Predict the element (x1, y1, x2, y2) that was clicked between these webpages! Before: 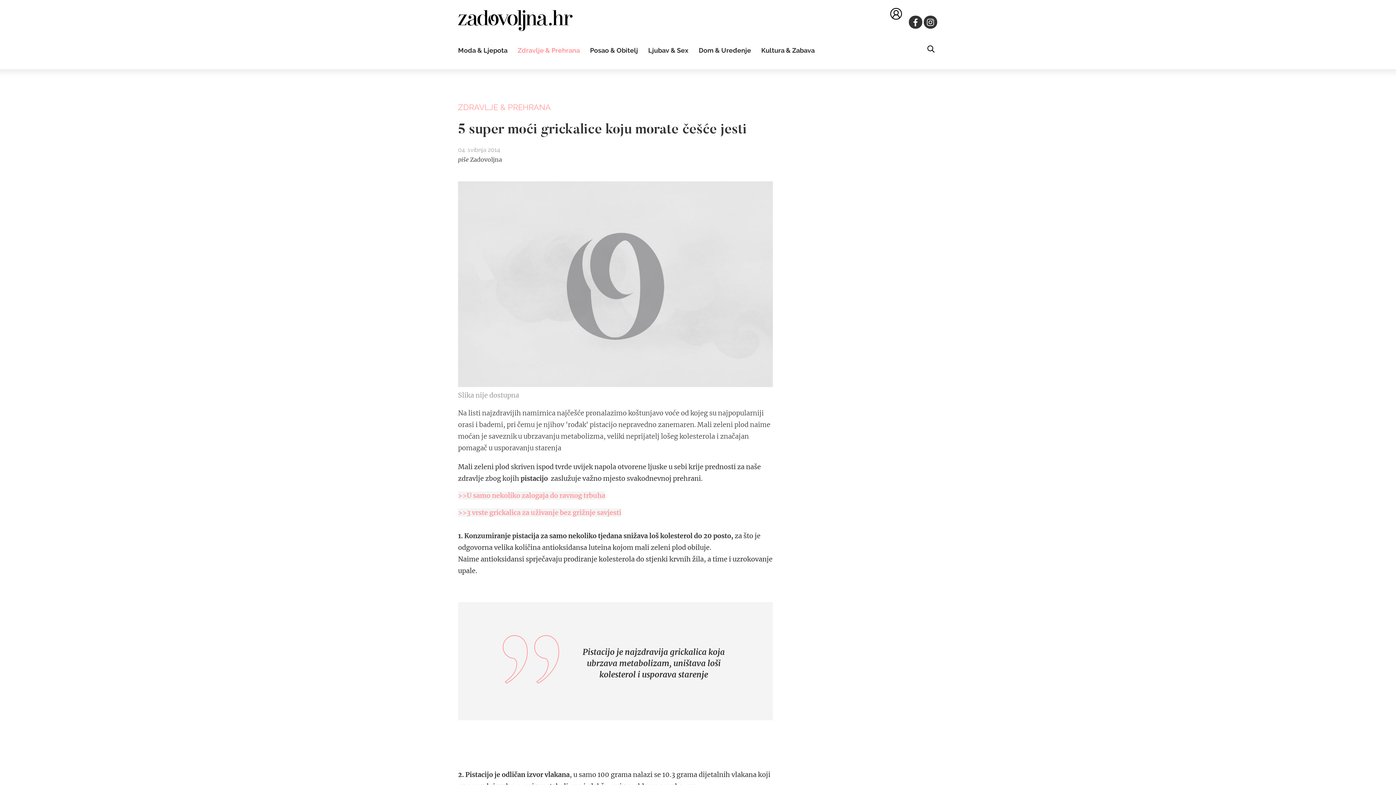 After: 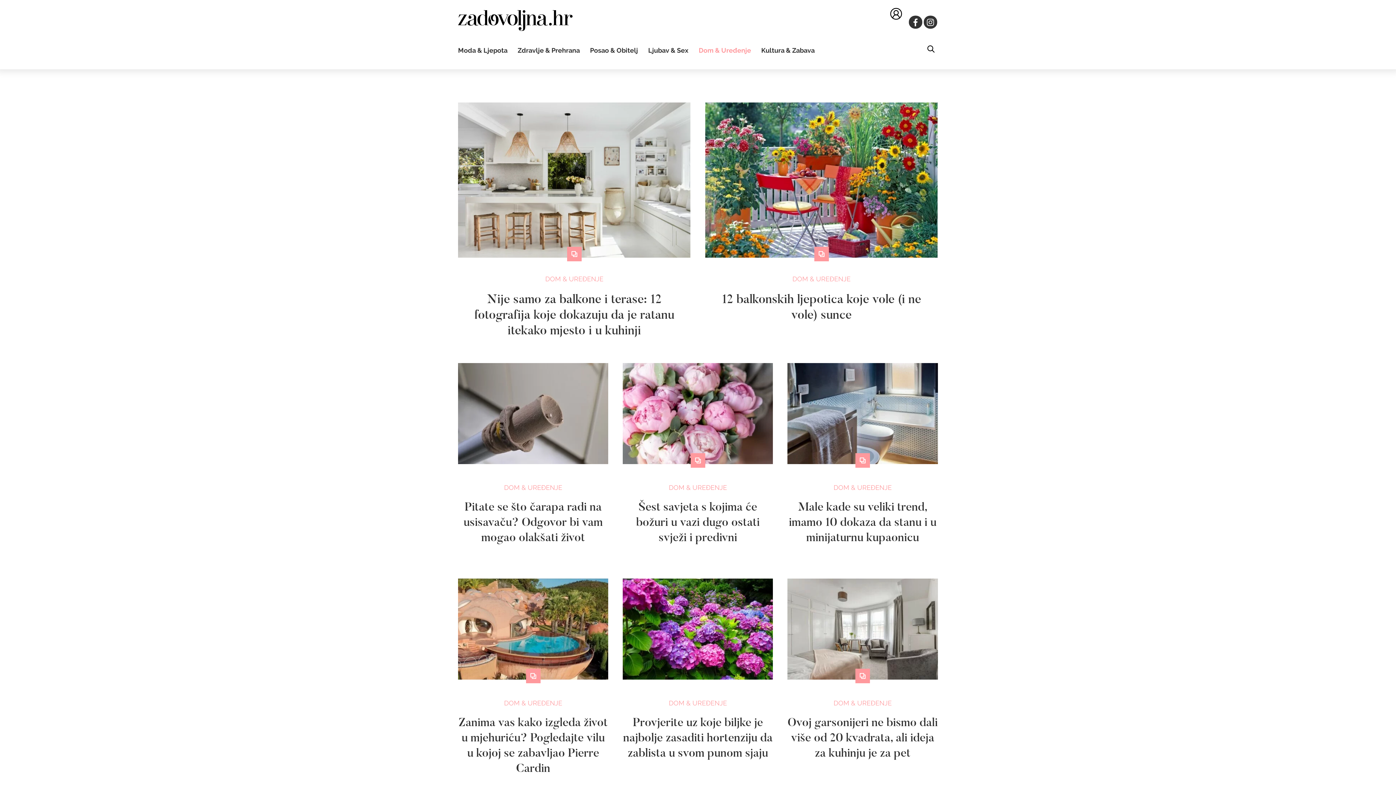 Action: label: Dom & Uređenje bbox: (698, 46, 751, 54)